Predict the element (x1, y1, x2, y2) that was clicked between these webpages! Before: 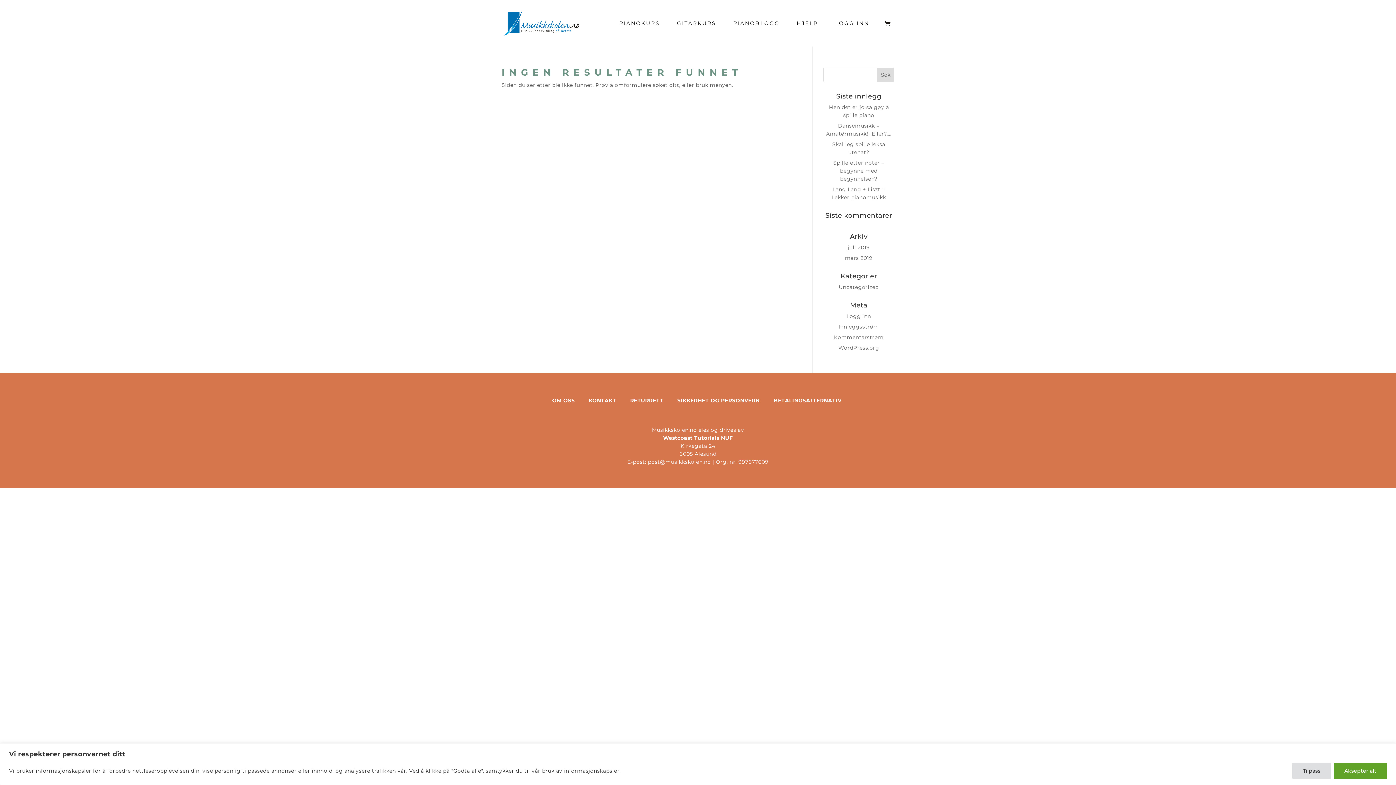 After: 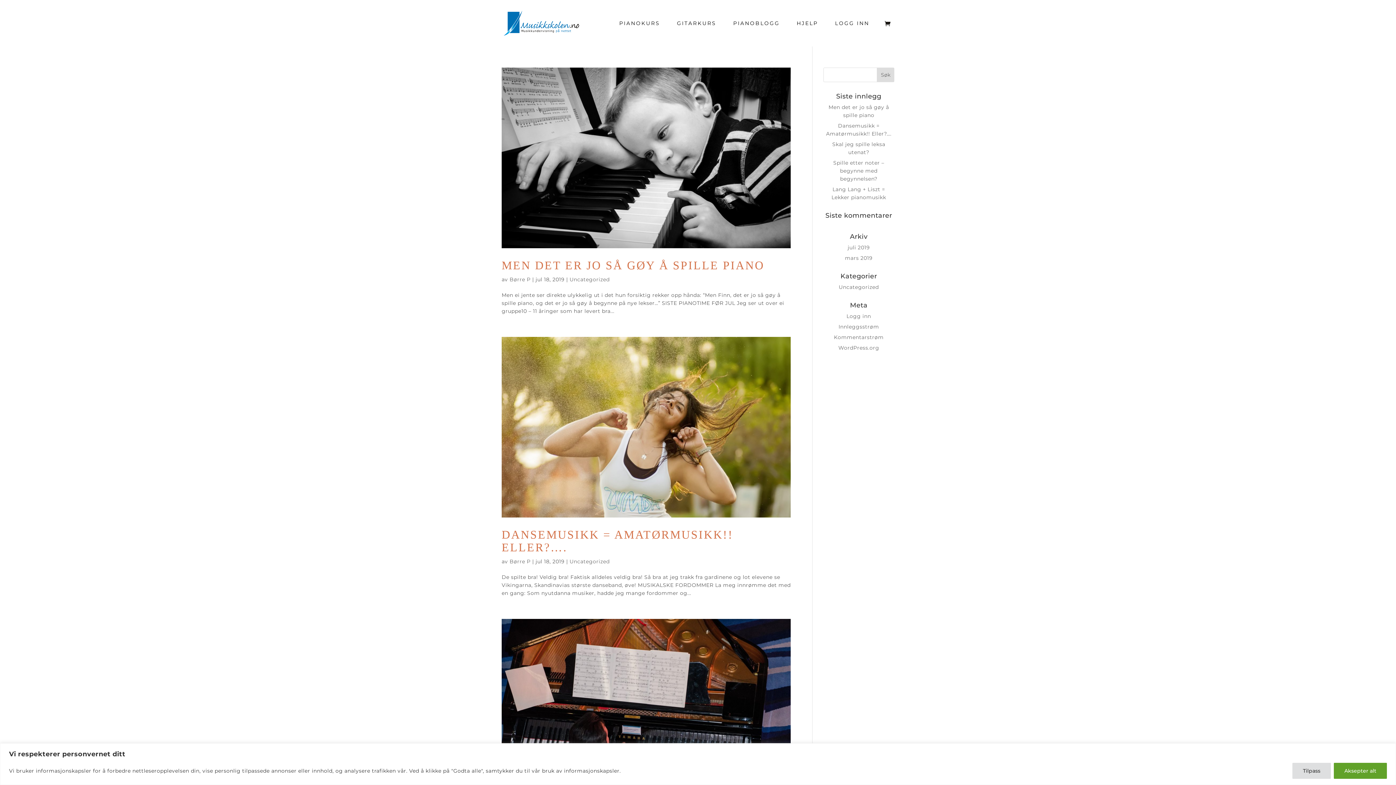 Action: label: juli 2019 bbox: (847, 244, 870, 250)